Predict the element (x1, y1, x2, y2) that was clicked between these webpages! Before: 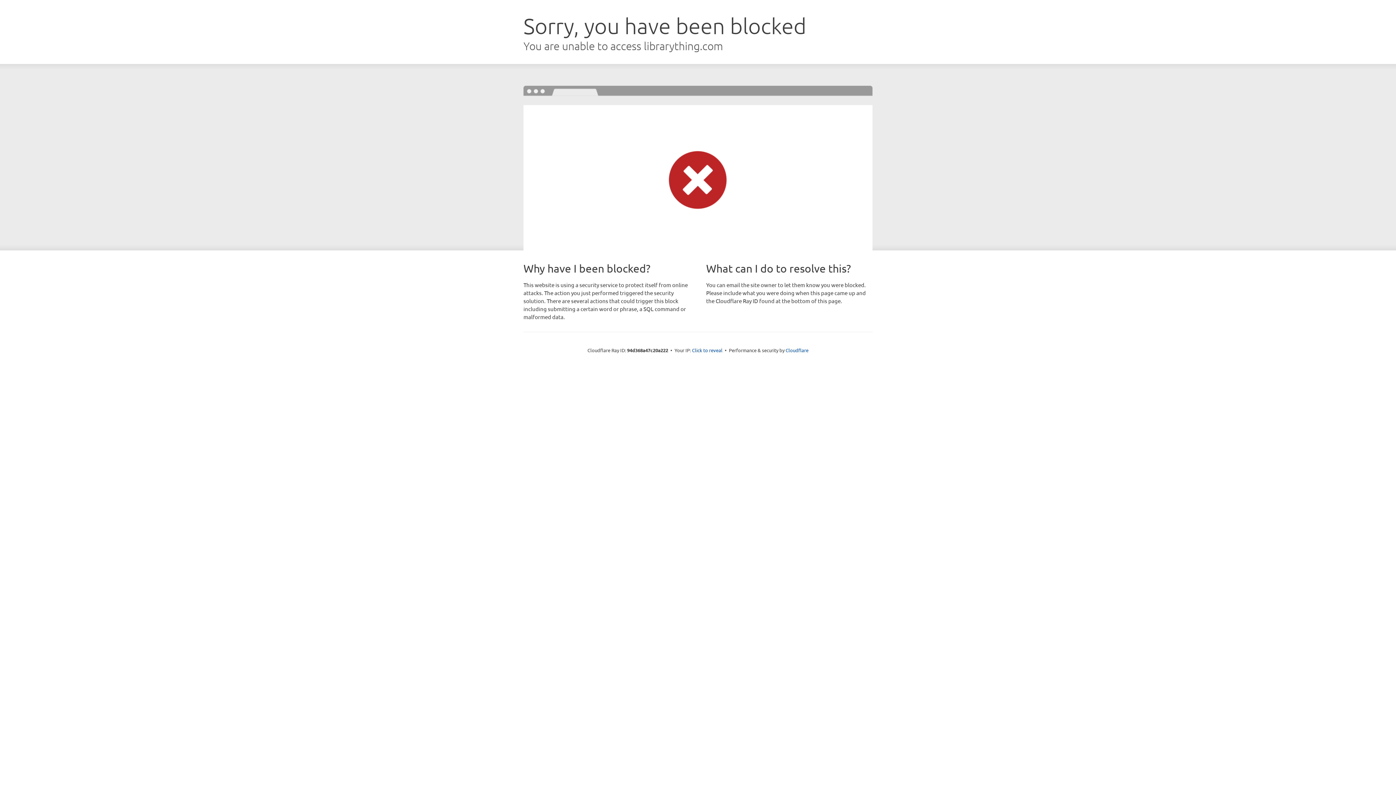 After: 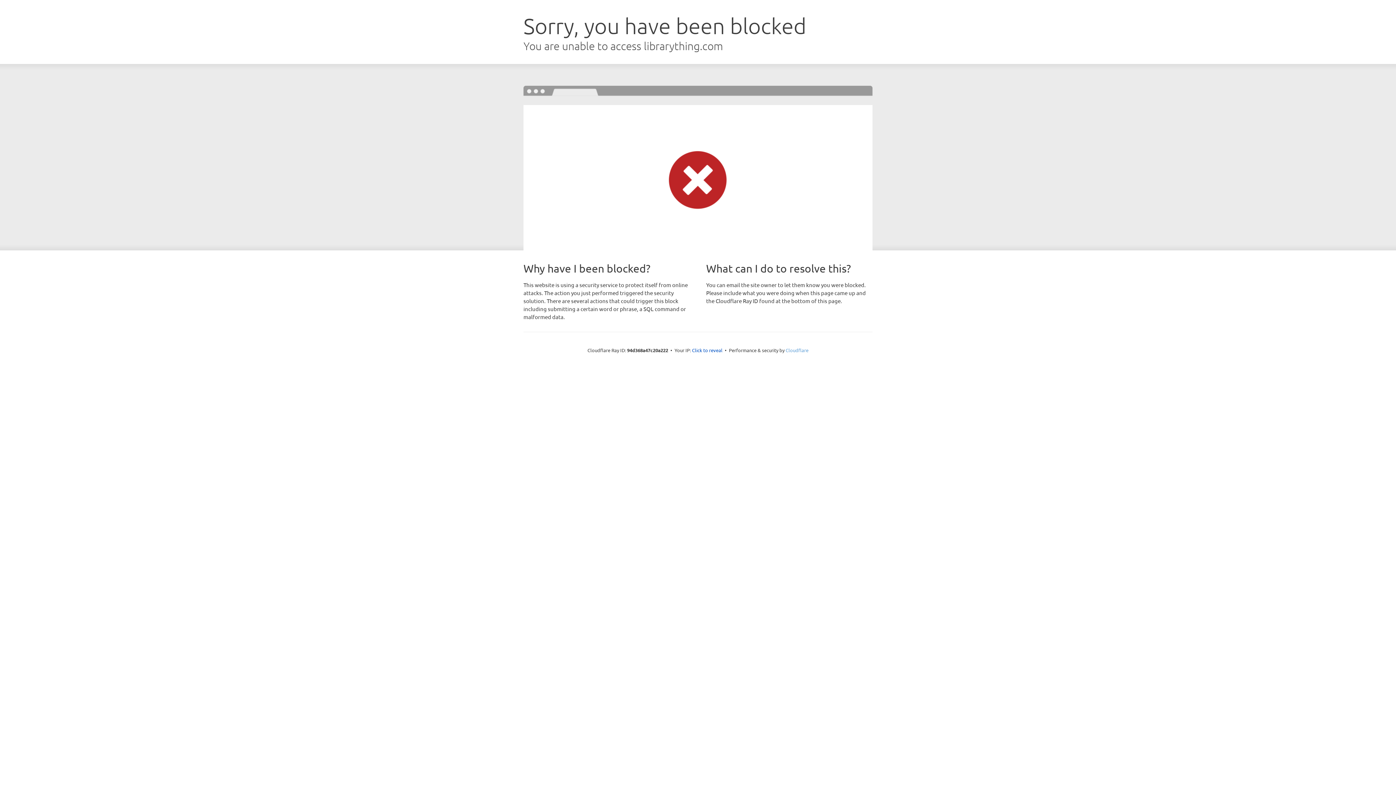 Action: bbox: (785, 347, 808, 353) label: Cloudflare